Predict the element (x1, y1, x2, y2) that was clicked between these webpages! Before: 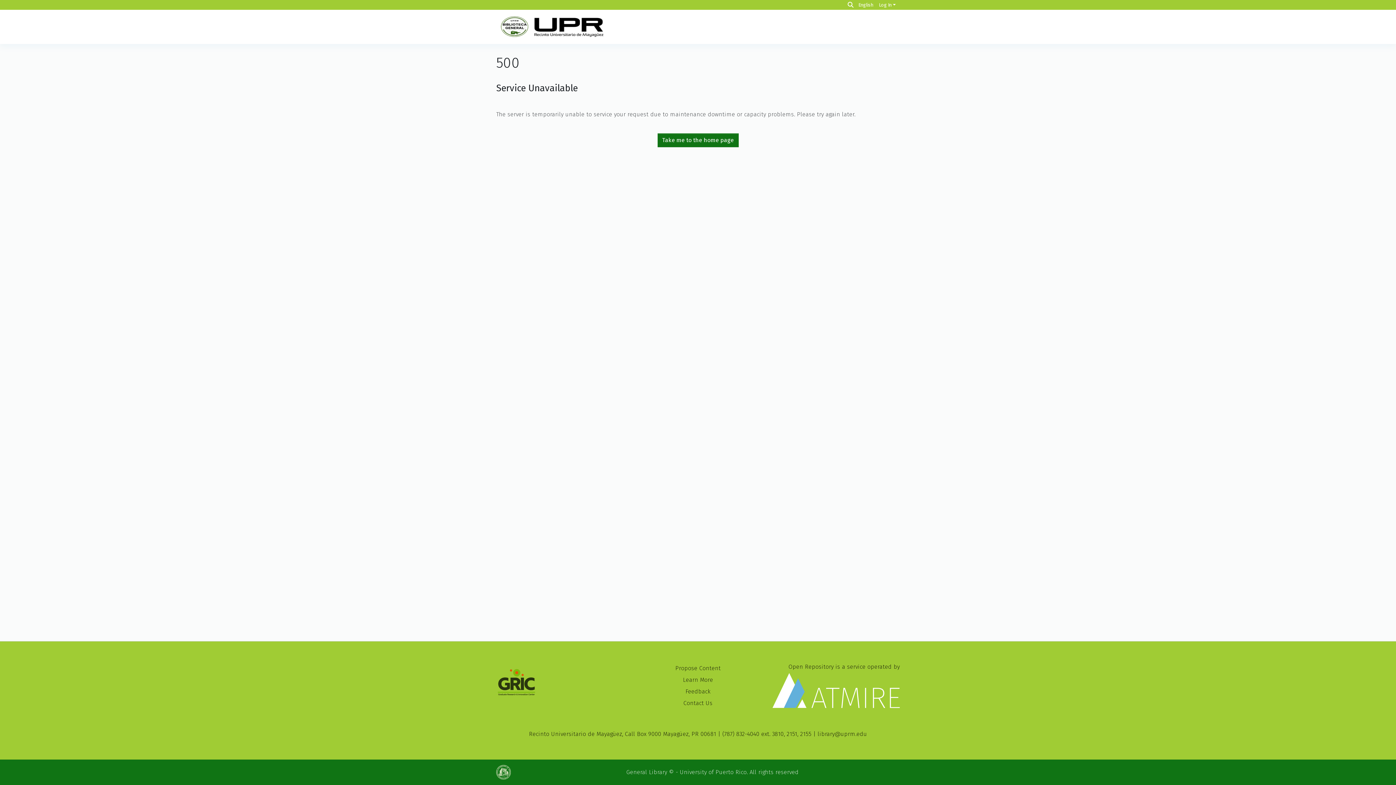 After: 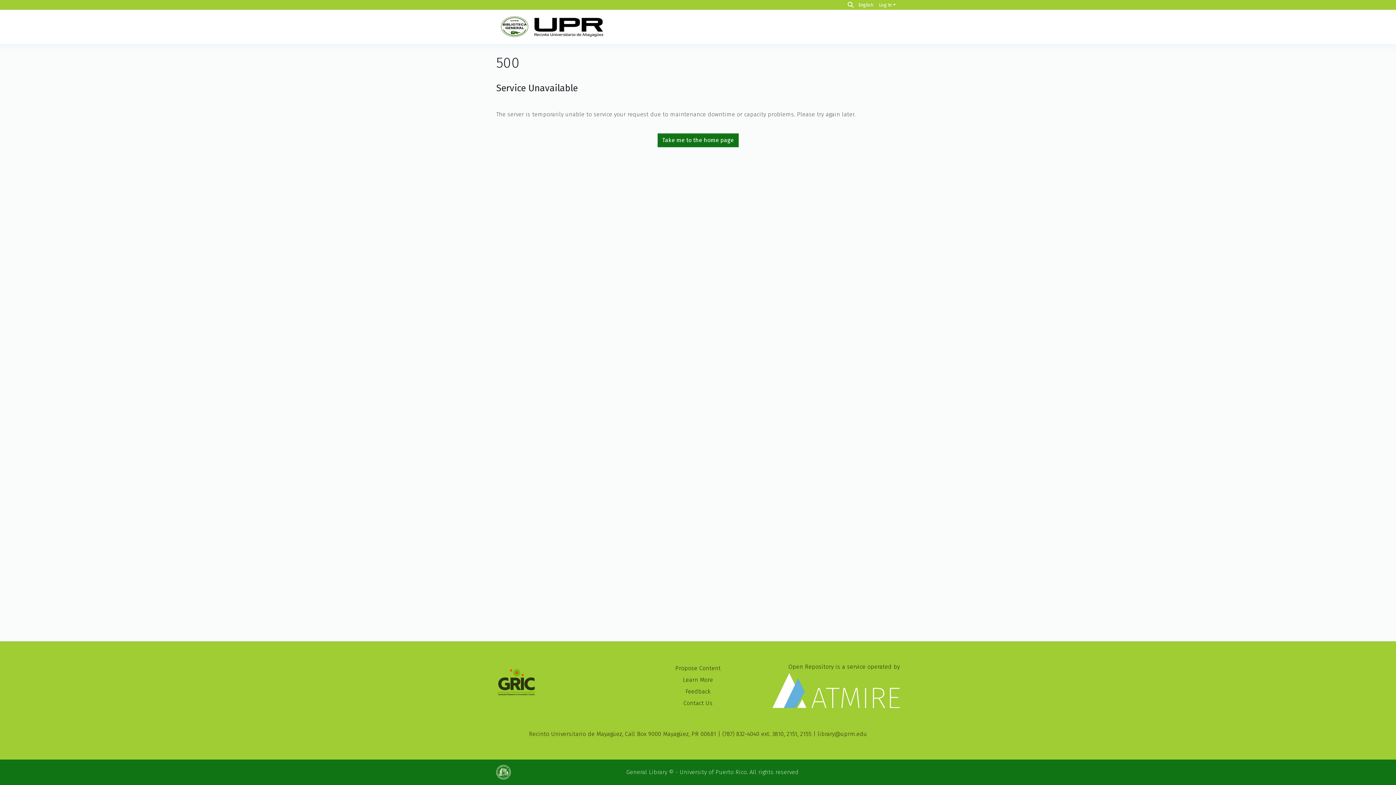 Action: label: Take me to the home page bbox: (657, 133, 738, 147)